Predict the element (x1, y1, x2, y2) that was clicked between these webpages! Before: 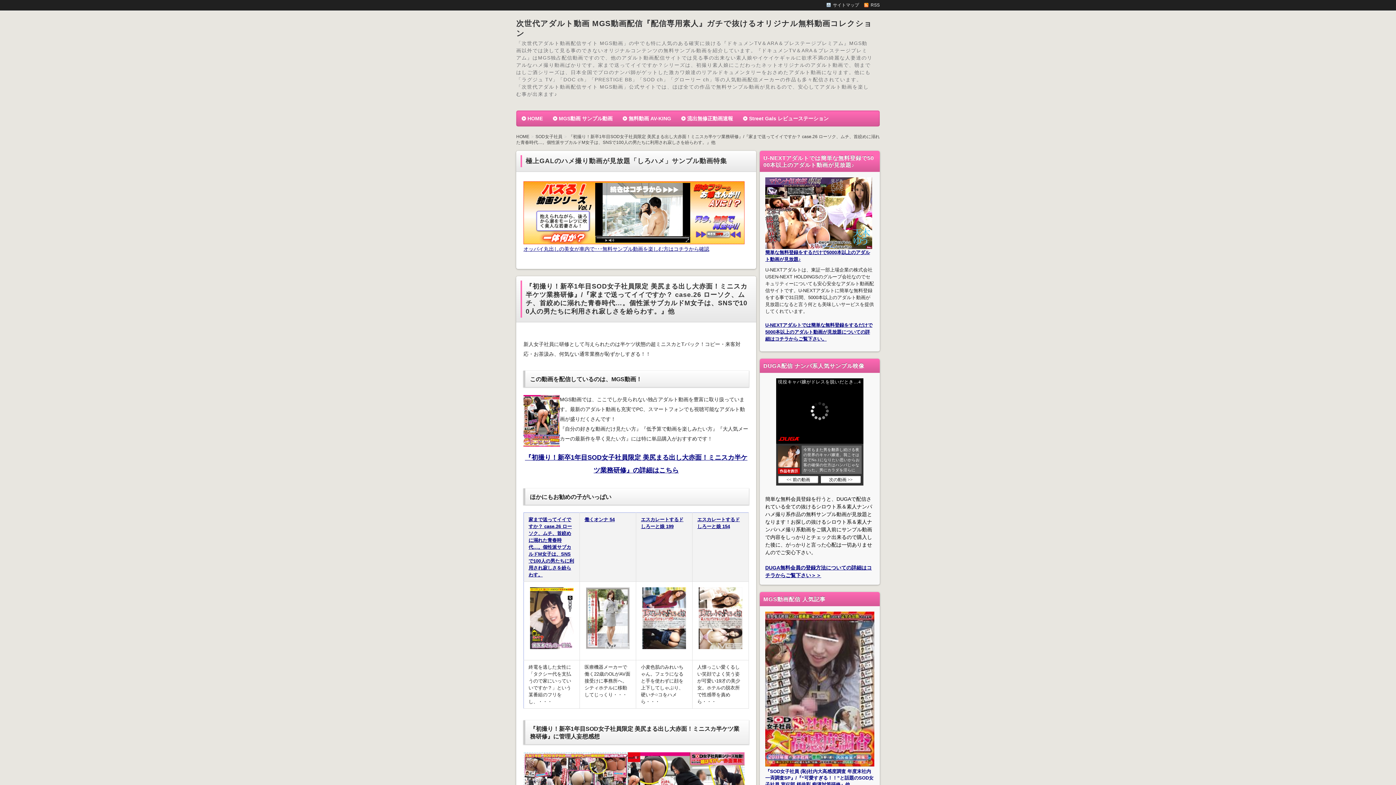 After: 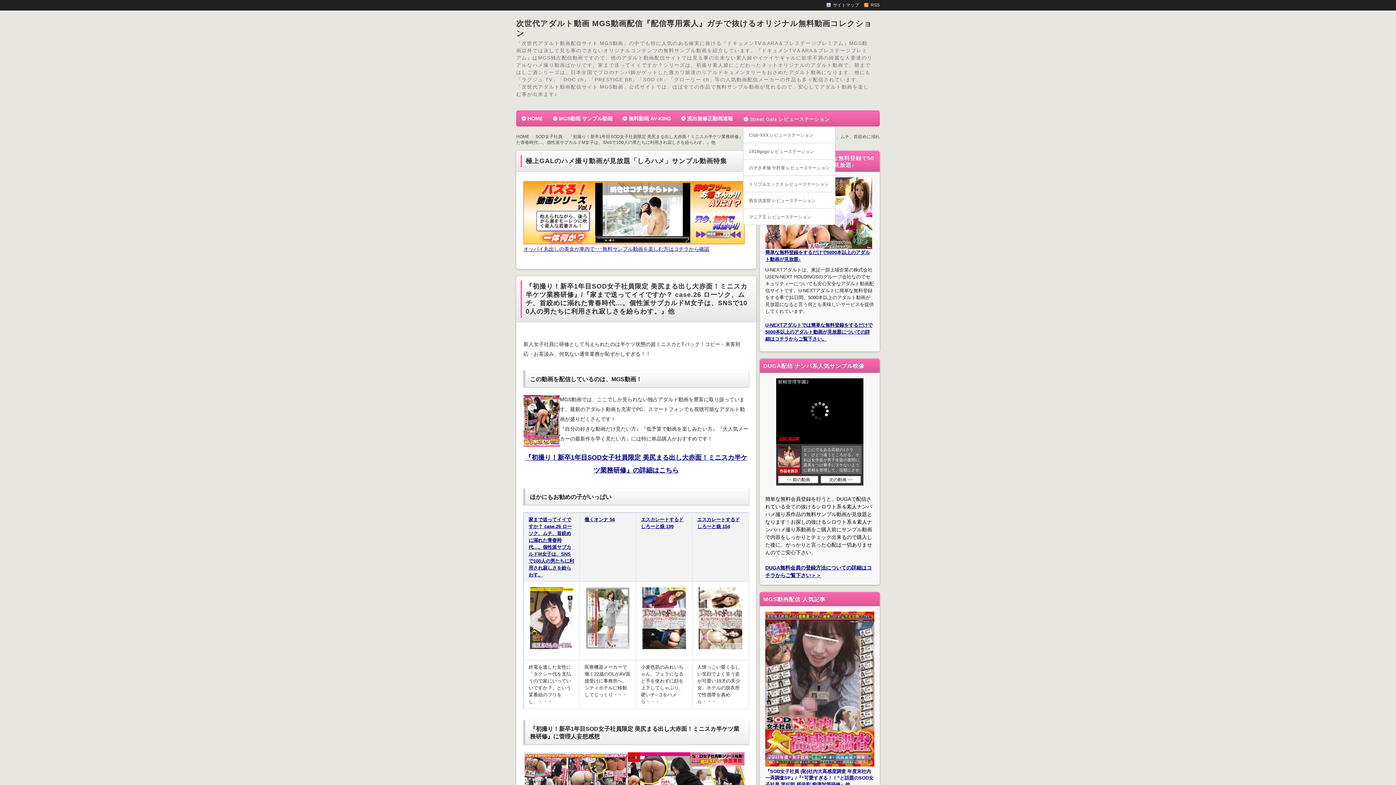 Action: label: Street Gals レビューステーション bbox: (743, 115, 828, 121)